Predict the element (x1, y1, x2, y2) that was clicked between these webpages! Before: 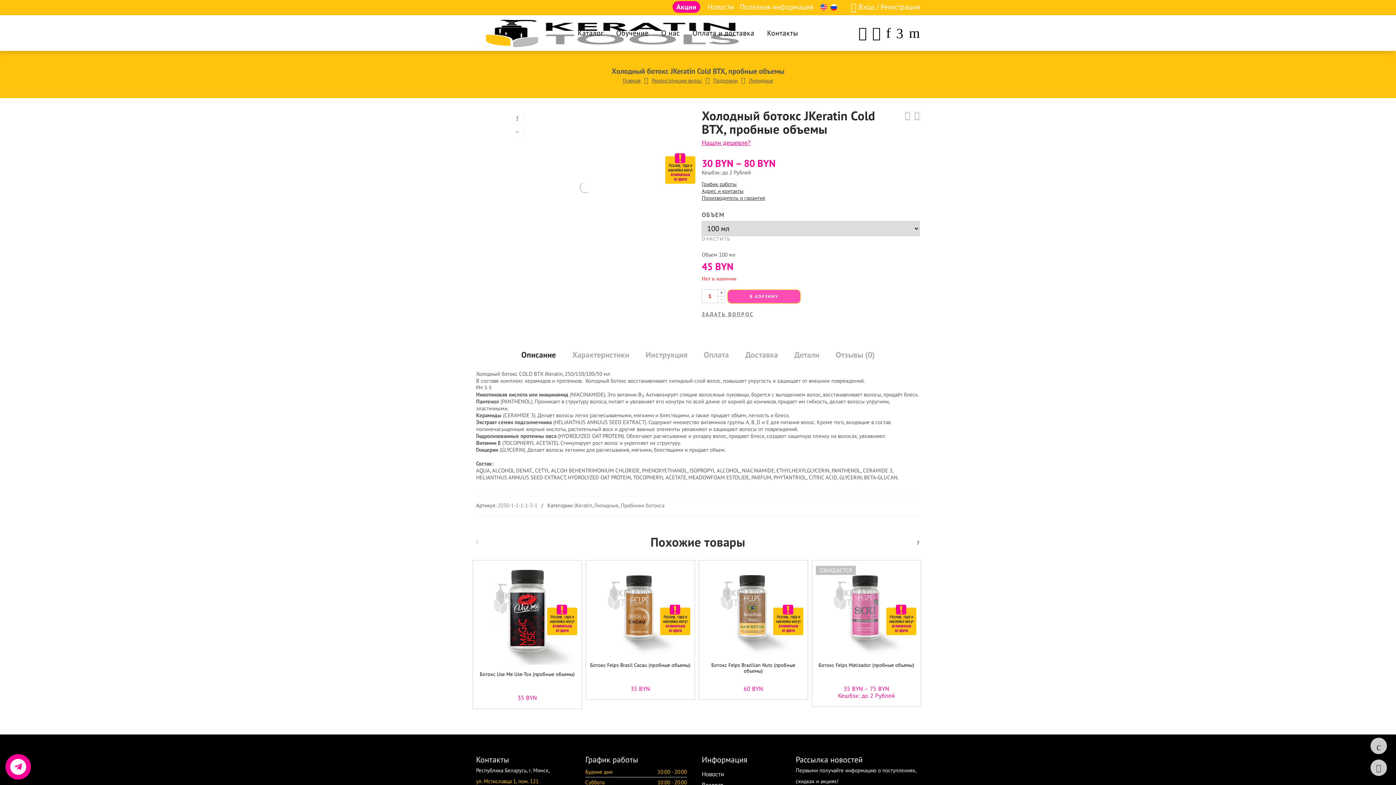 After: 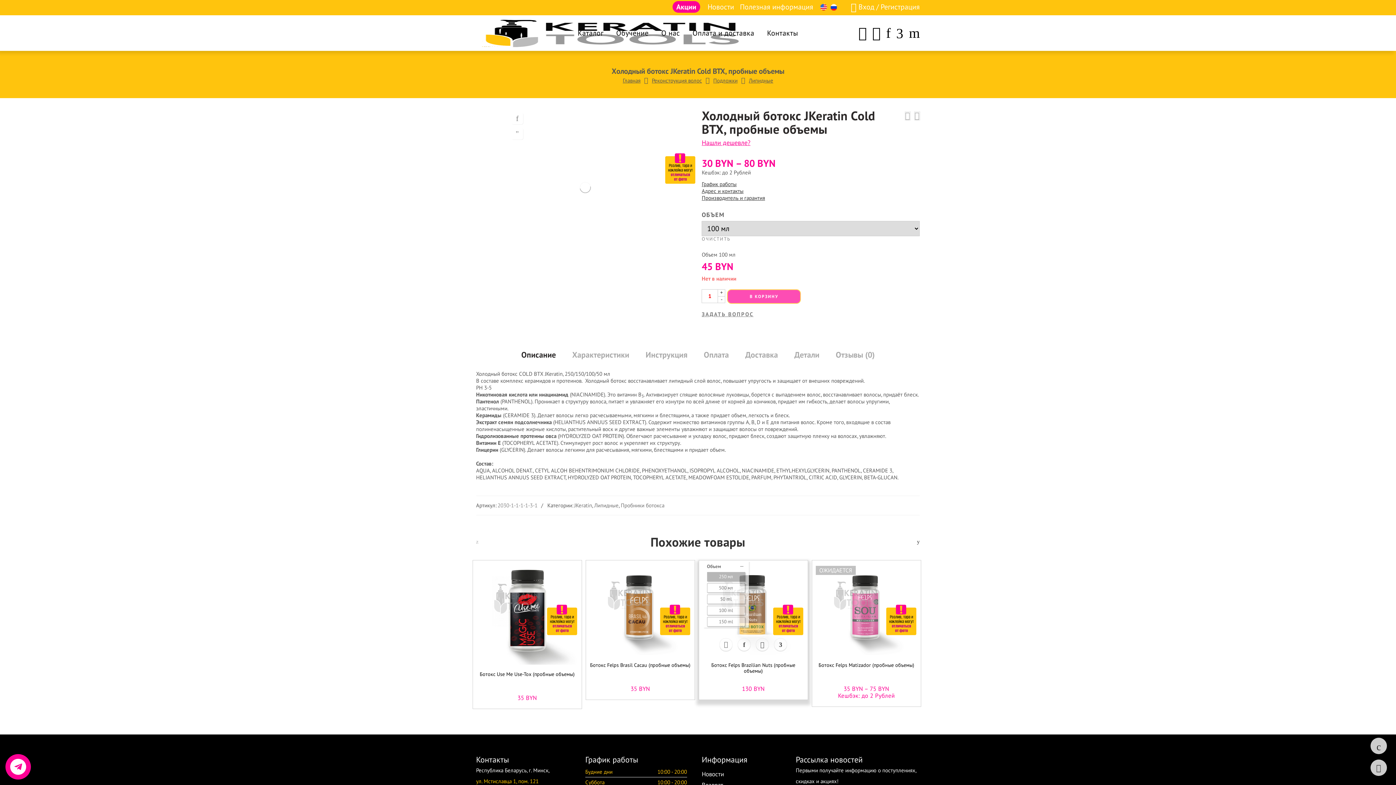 Action: label: 250 мл bbox: (703, 572, 741, 581)